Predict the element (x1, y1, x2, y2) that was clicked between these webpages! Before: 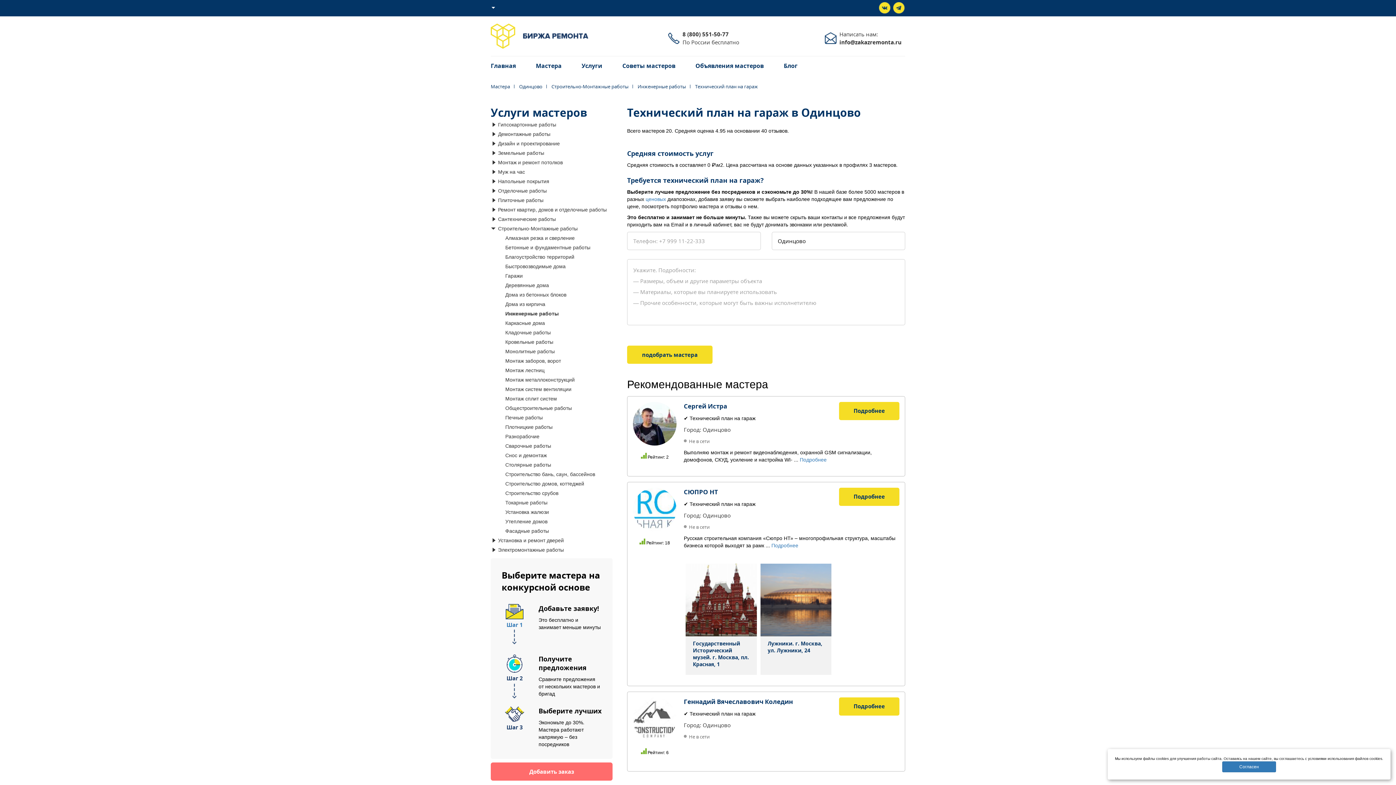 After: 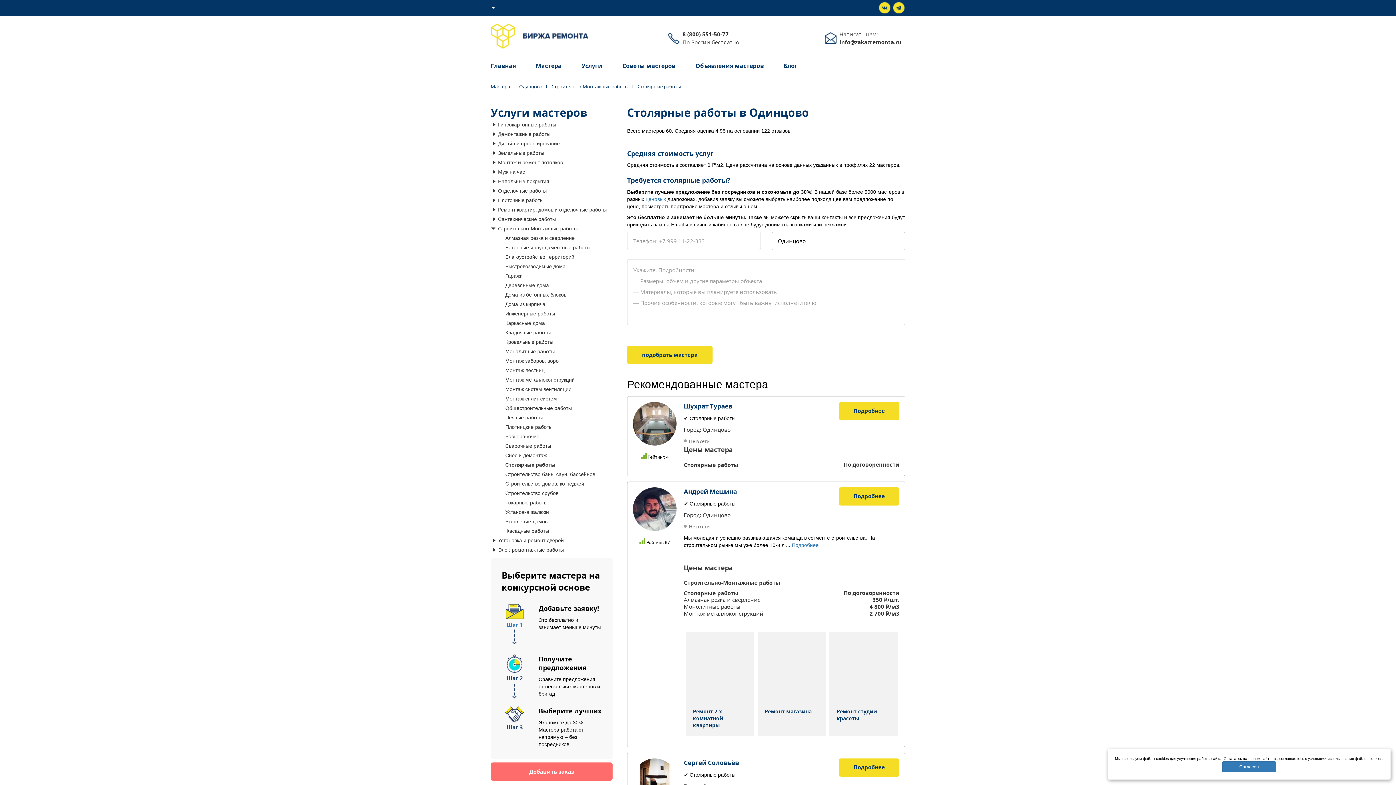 Action: label: Столярные работы bbox: (505, 460, 551, 469)